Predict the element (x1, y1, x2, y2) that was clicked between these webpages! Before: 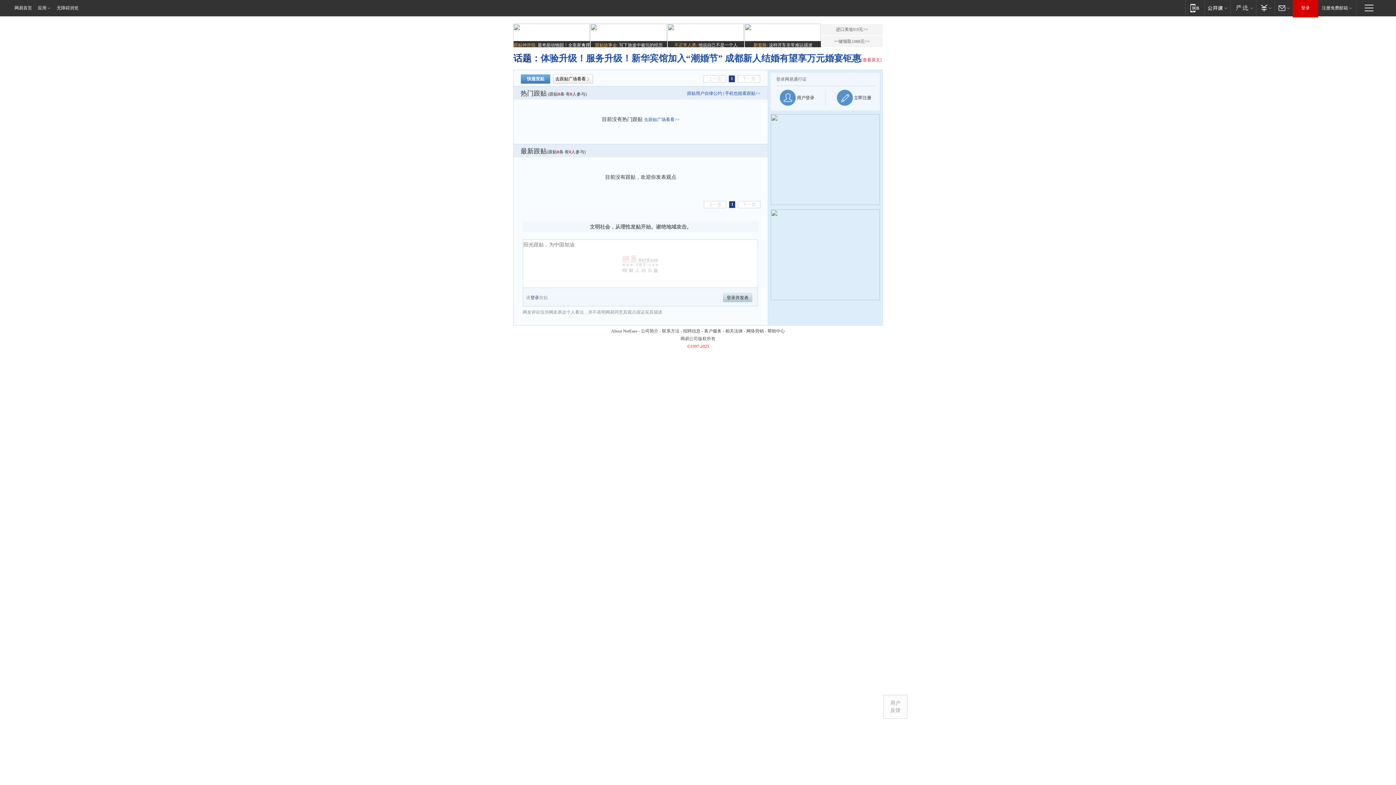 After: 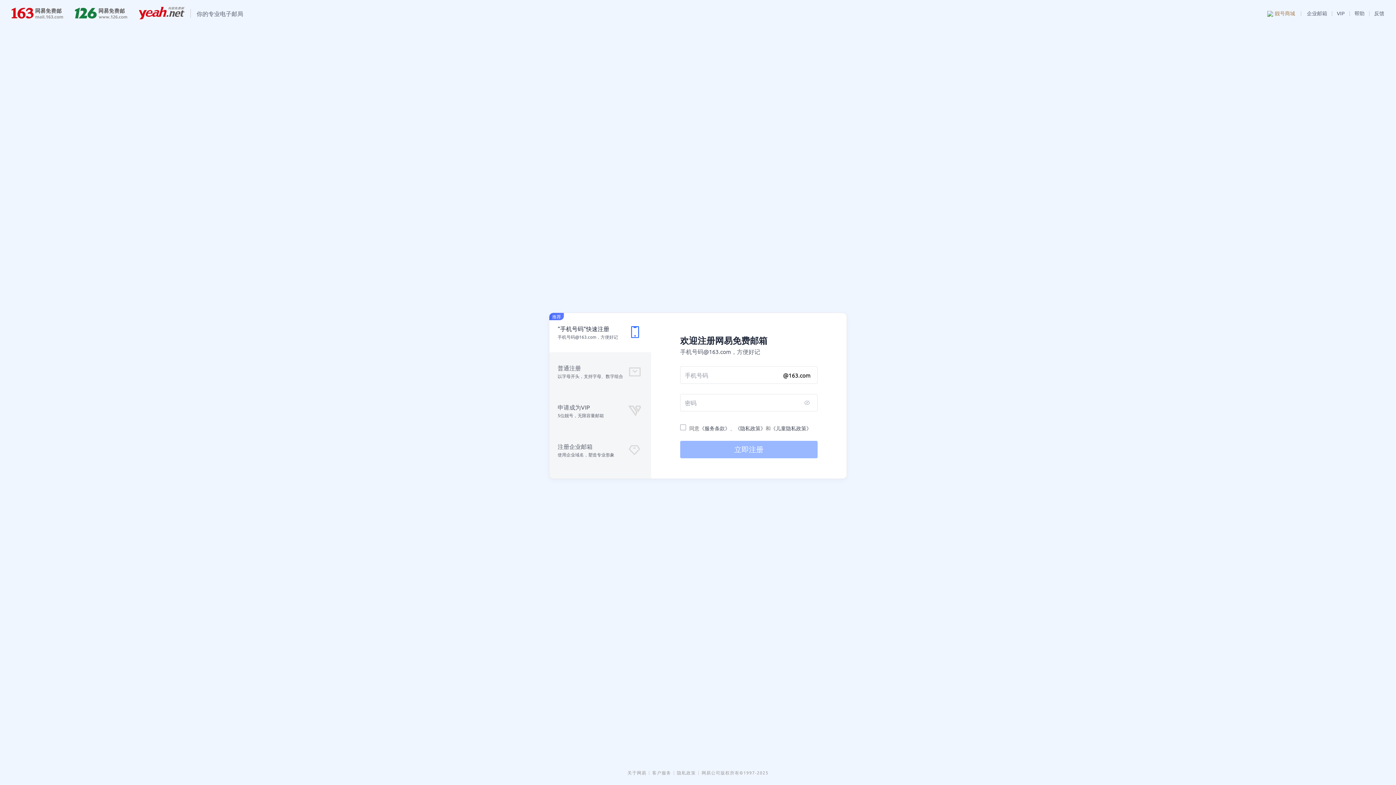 Action: bbox: (1318, 0, 1356, 15) label: 注册免费邮箱